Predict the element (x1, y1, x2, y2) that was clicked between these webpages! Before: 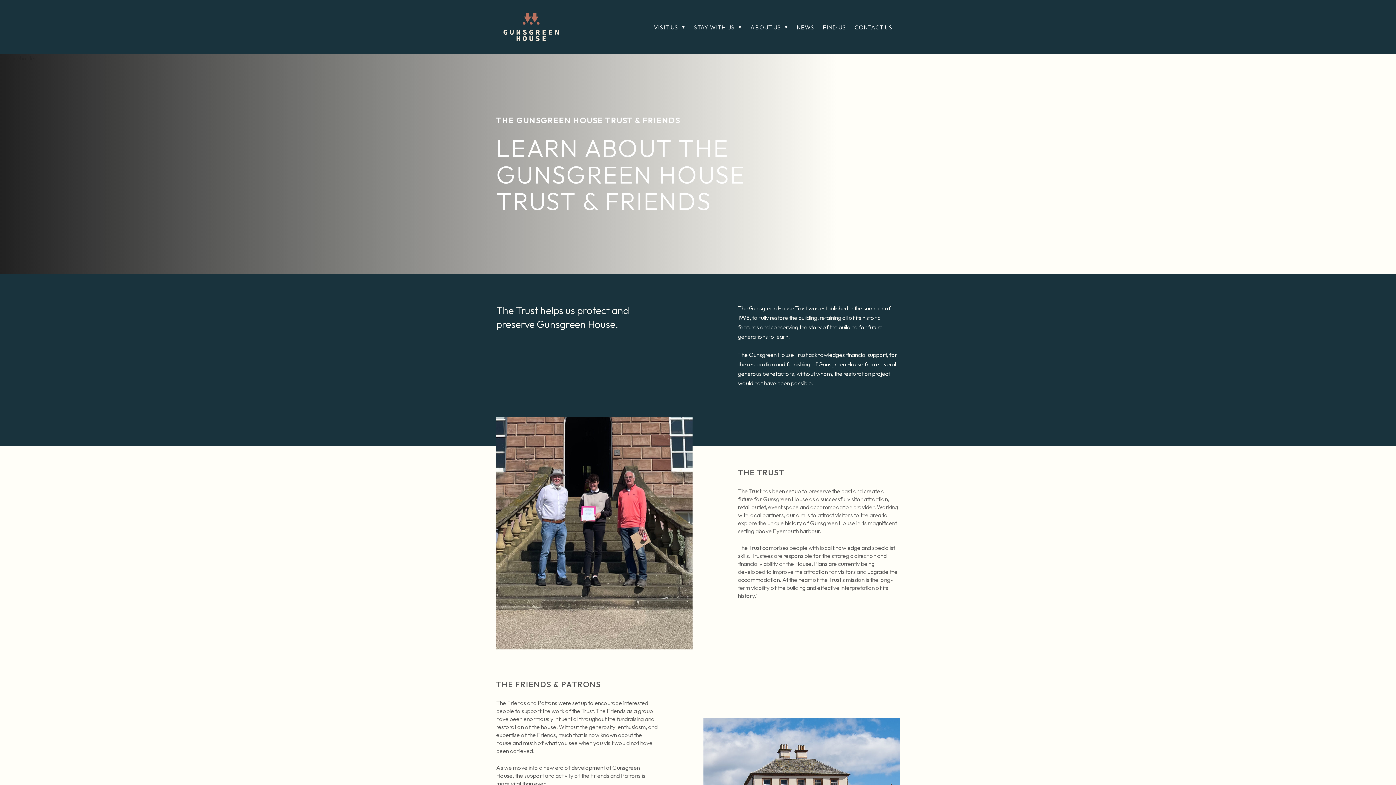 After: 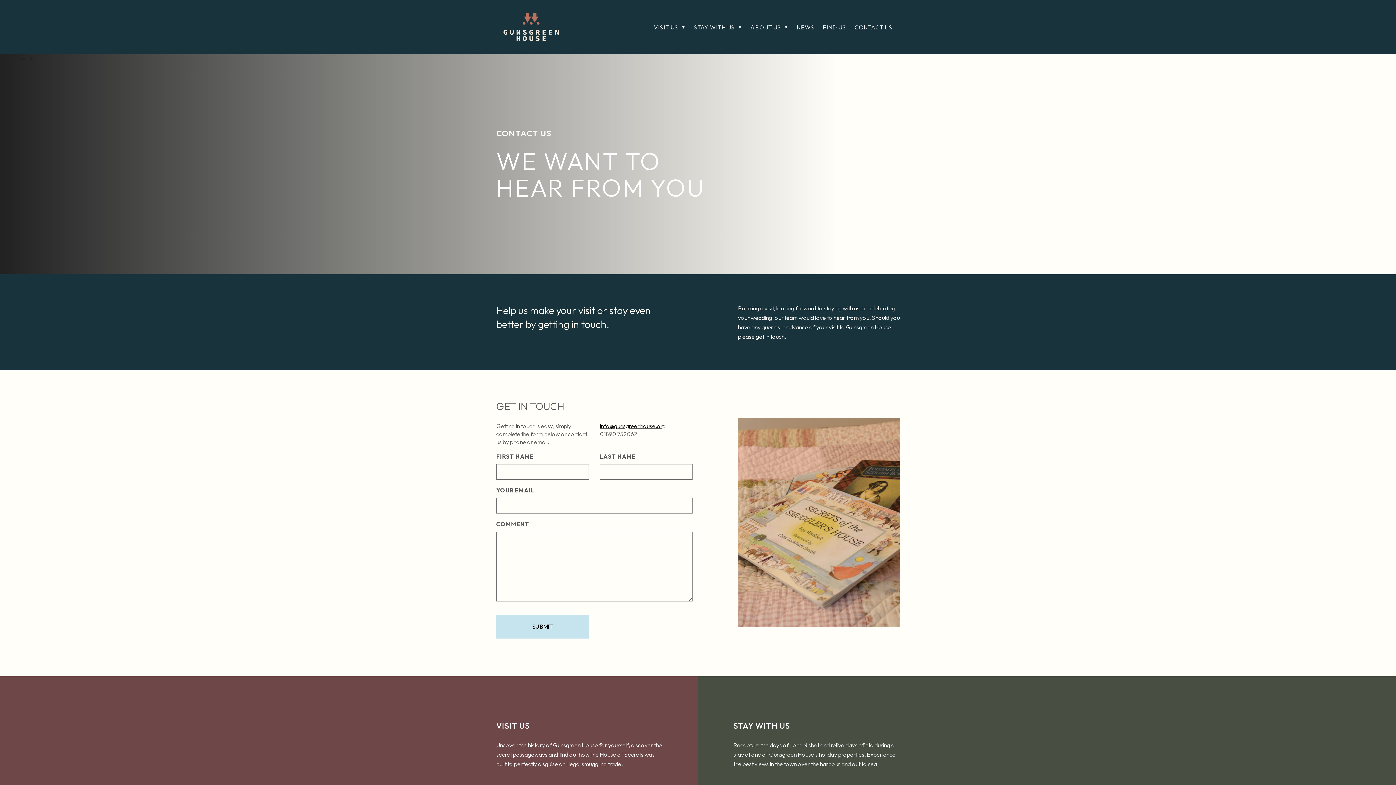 Action: bbox: (854, 23, 892, 31) label: CONTACT US